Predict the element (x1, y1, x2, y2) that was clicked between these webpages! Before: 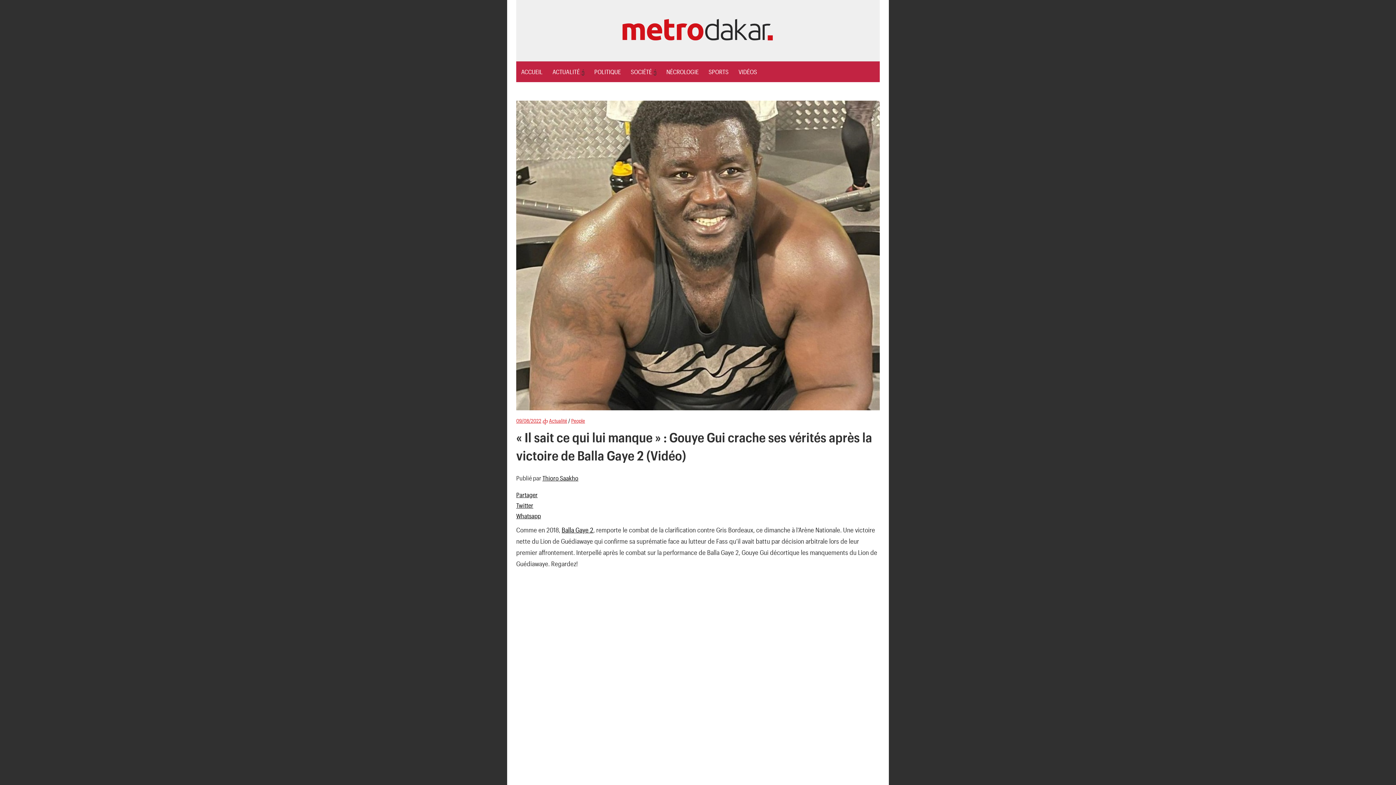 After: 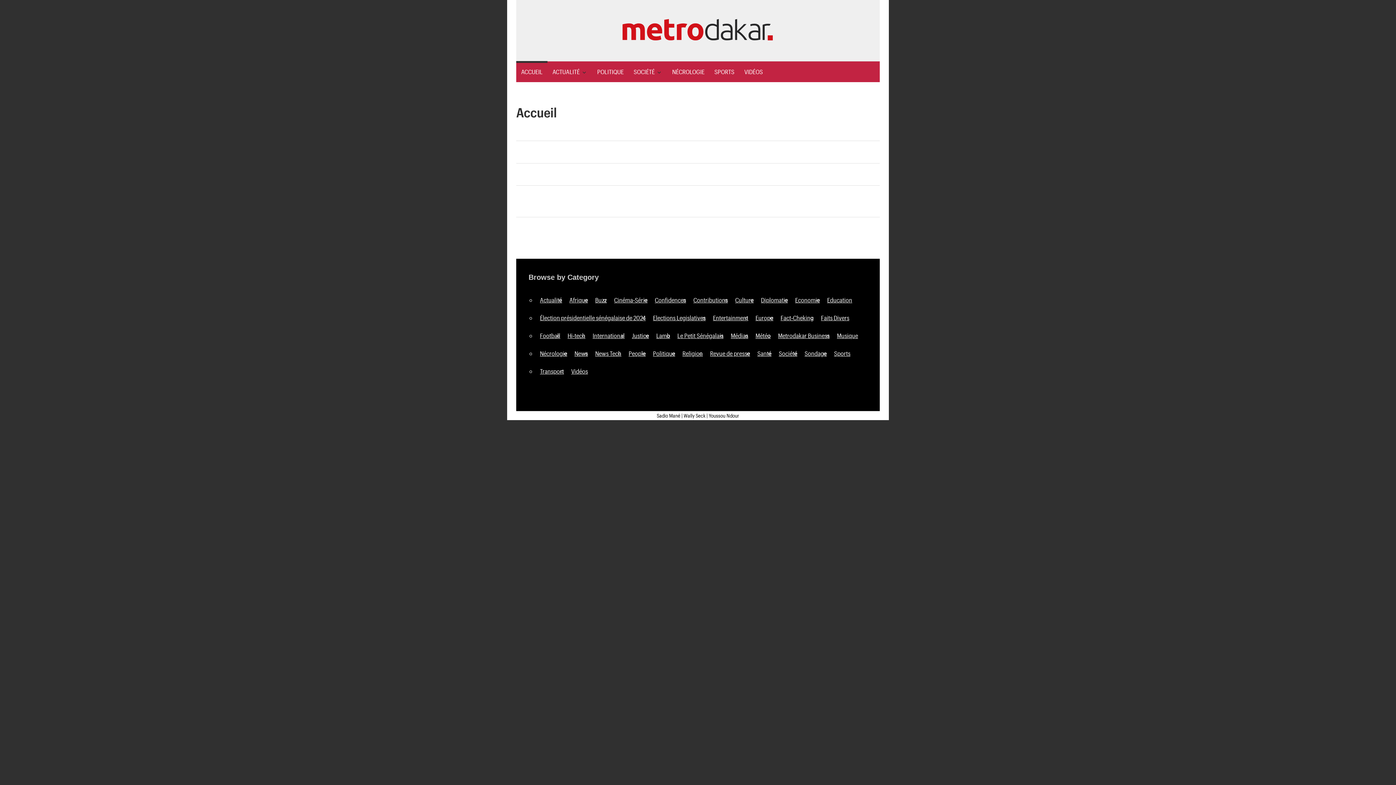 Action: label: ACCUEIL bbox: (516, 61, 547, 82)